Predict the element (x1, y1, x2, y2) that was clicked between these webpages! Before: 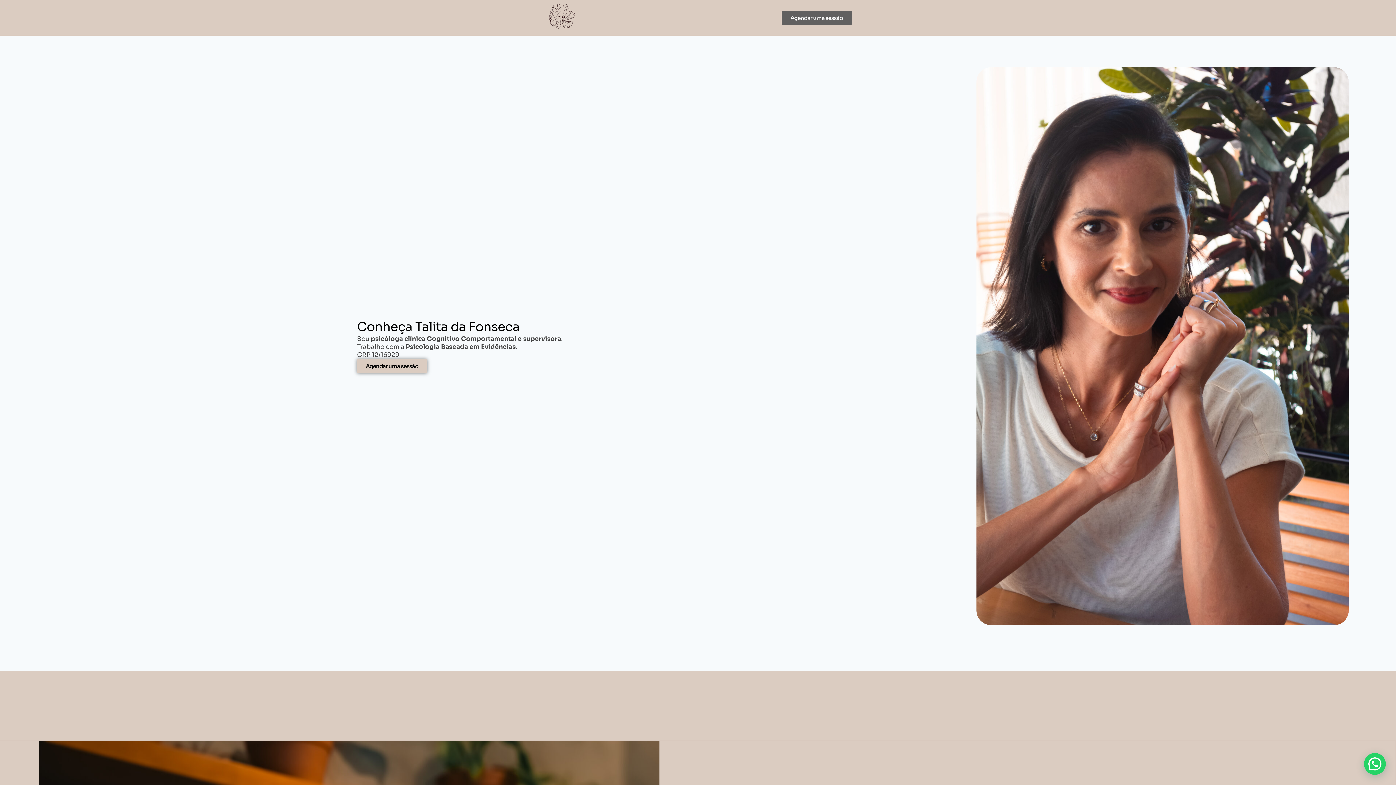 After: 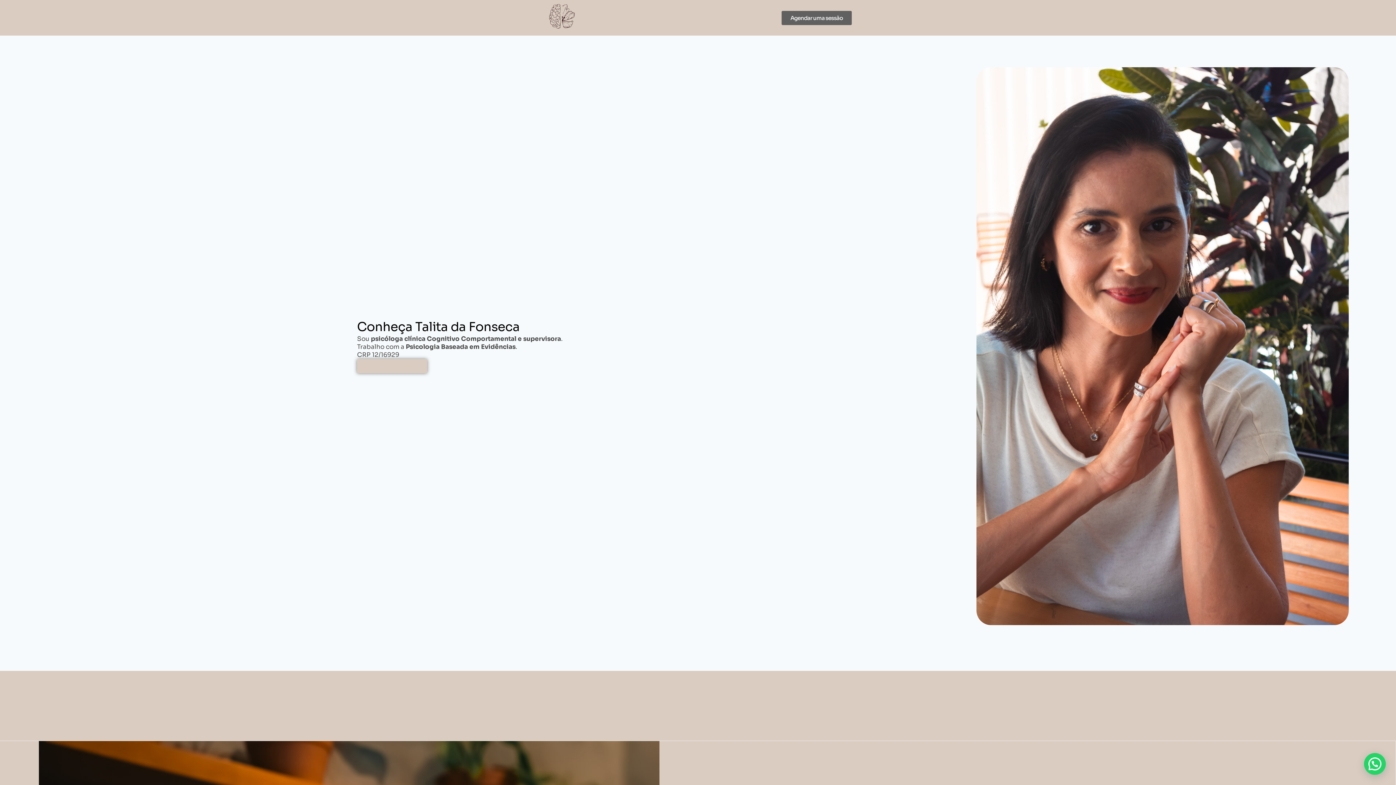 Action: bbox: (357, 359, 427, 373) label: Agendar uma sessão